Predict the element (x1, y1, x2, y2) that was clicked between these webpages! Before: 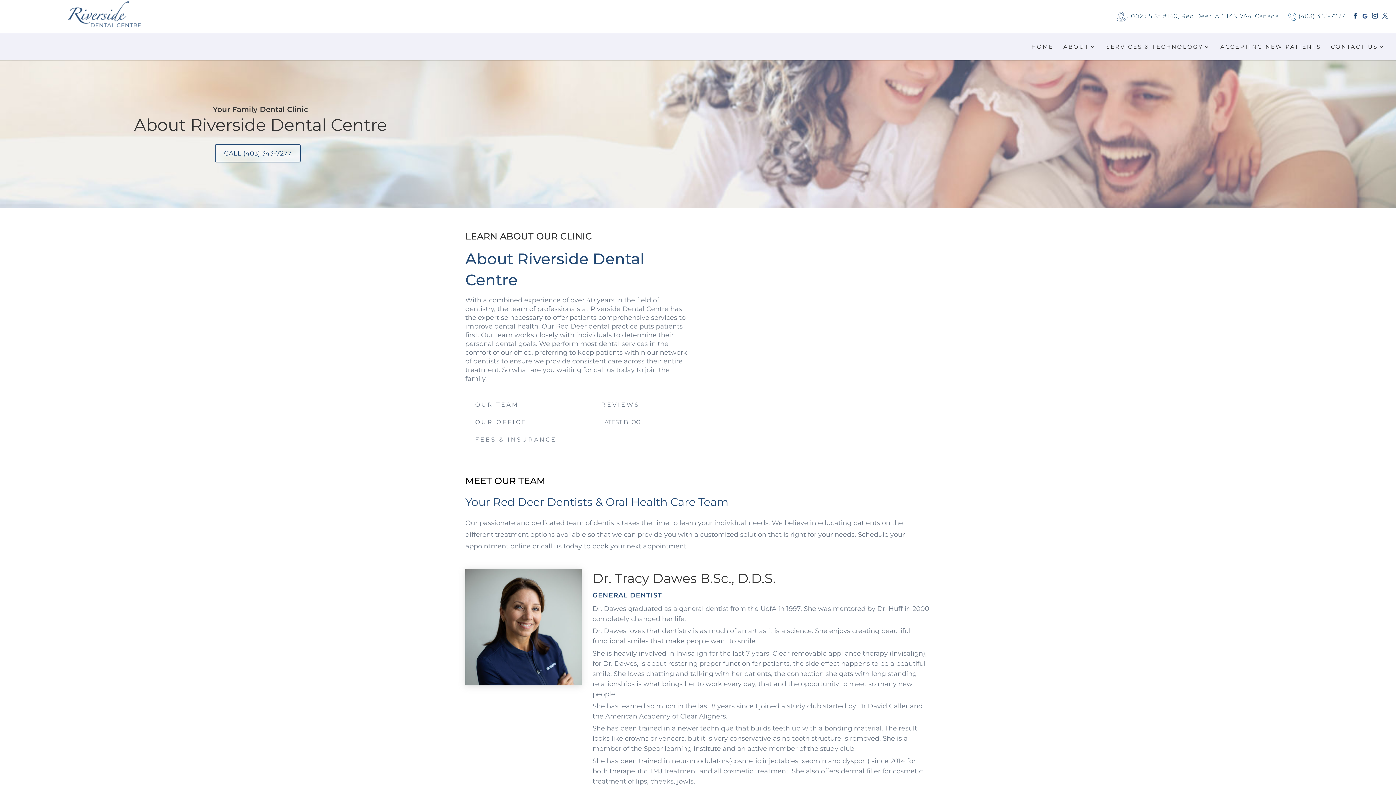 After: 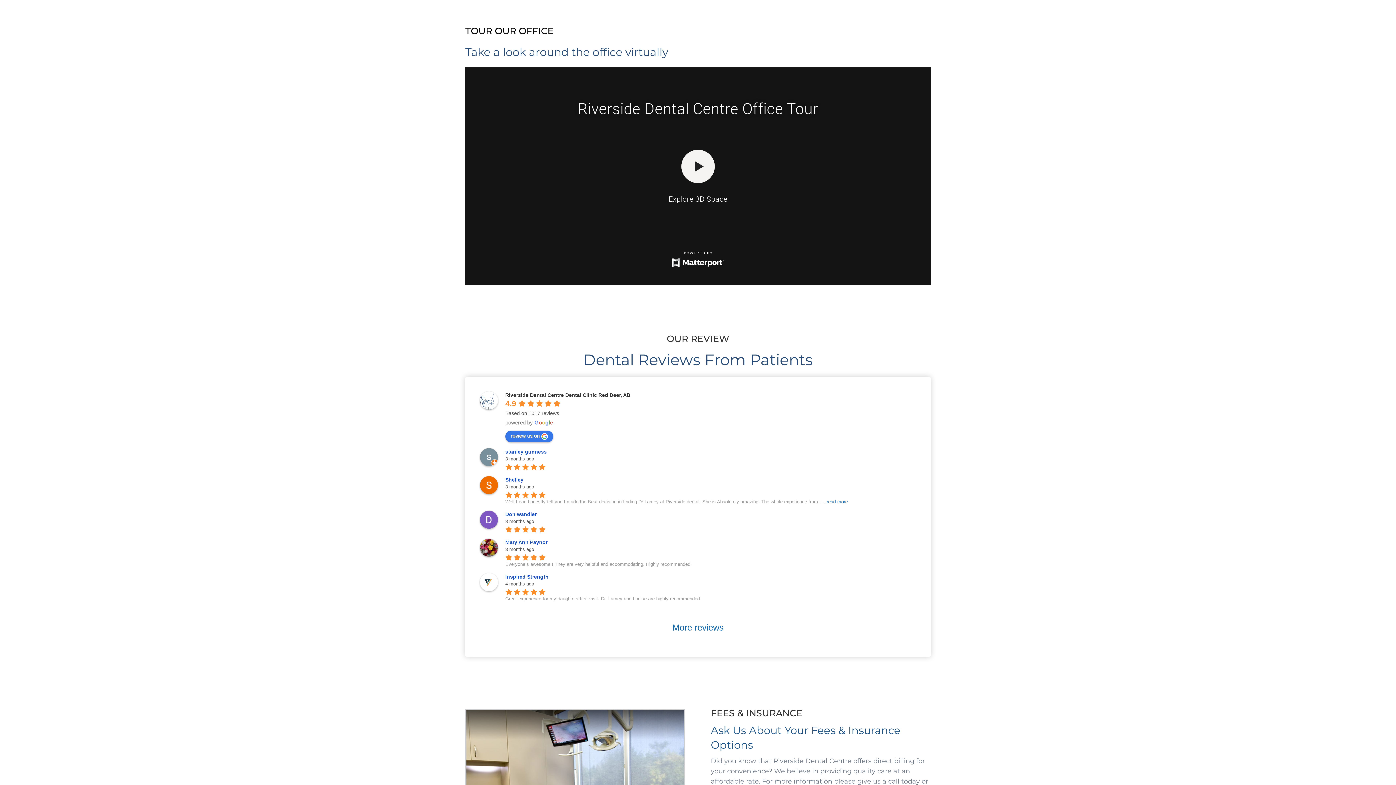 Action: label: OUR OFFICE bbox: (475, 418, 526, 425)